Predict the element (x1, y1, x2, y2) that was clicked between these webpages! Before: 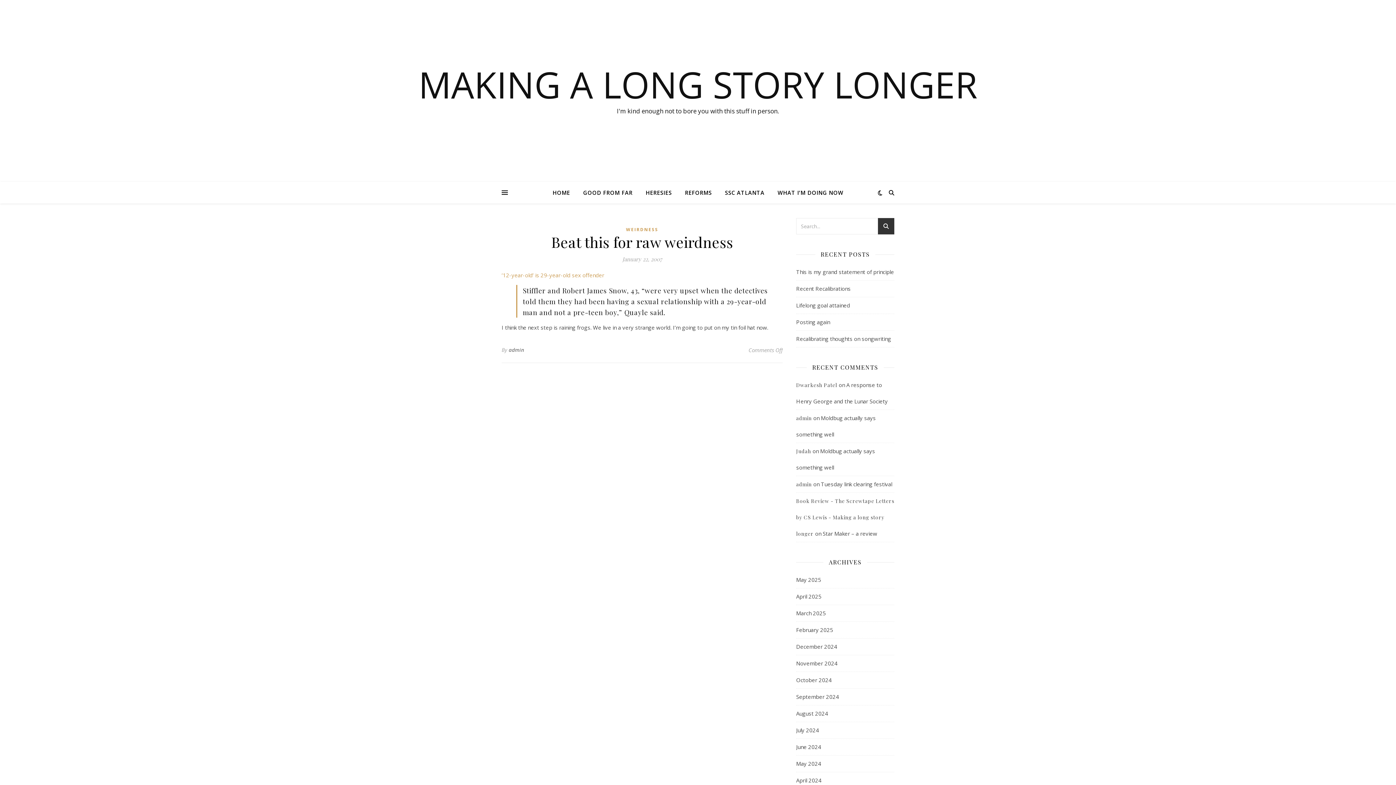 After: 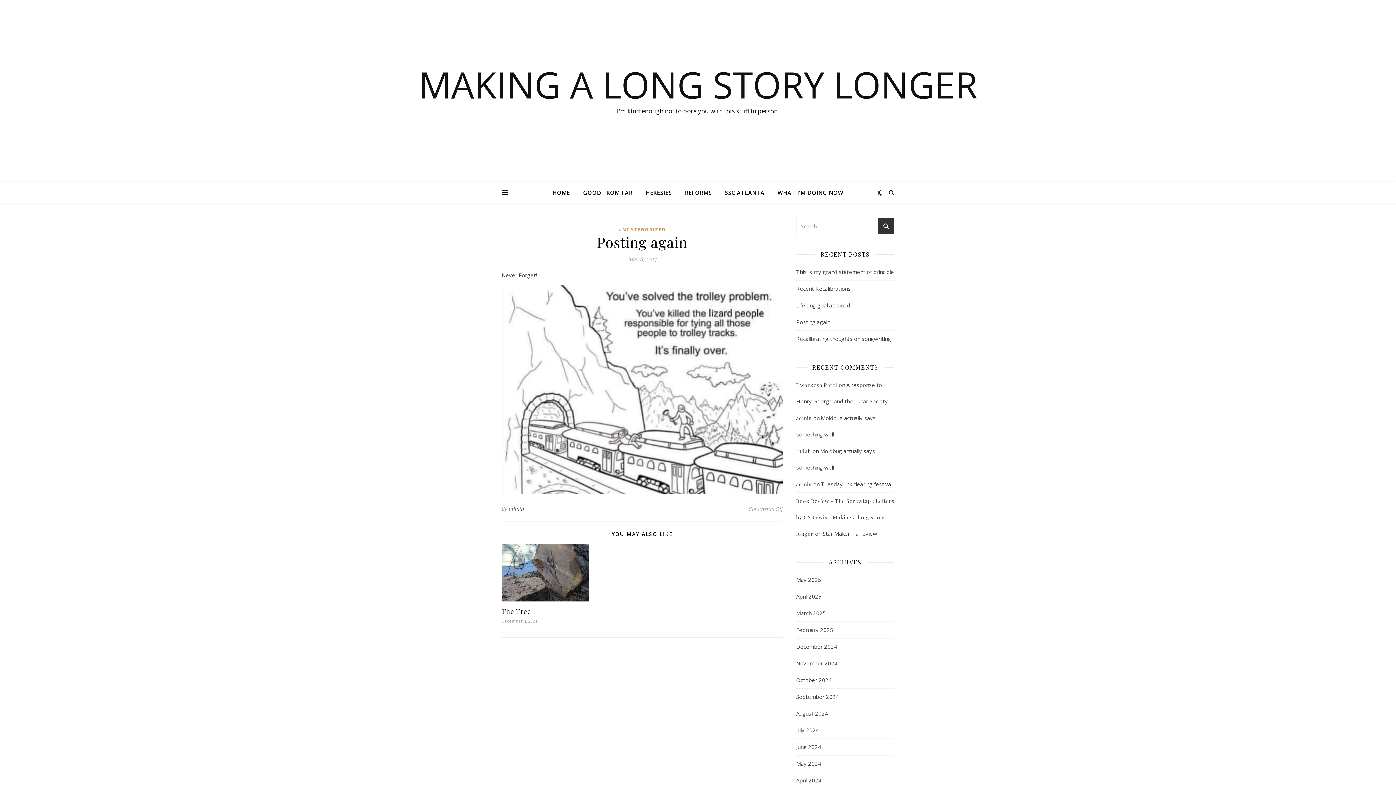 Action: label: Posting again bbox: (796, 318, 830, 325)